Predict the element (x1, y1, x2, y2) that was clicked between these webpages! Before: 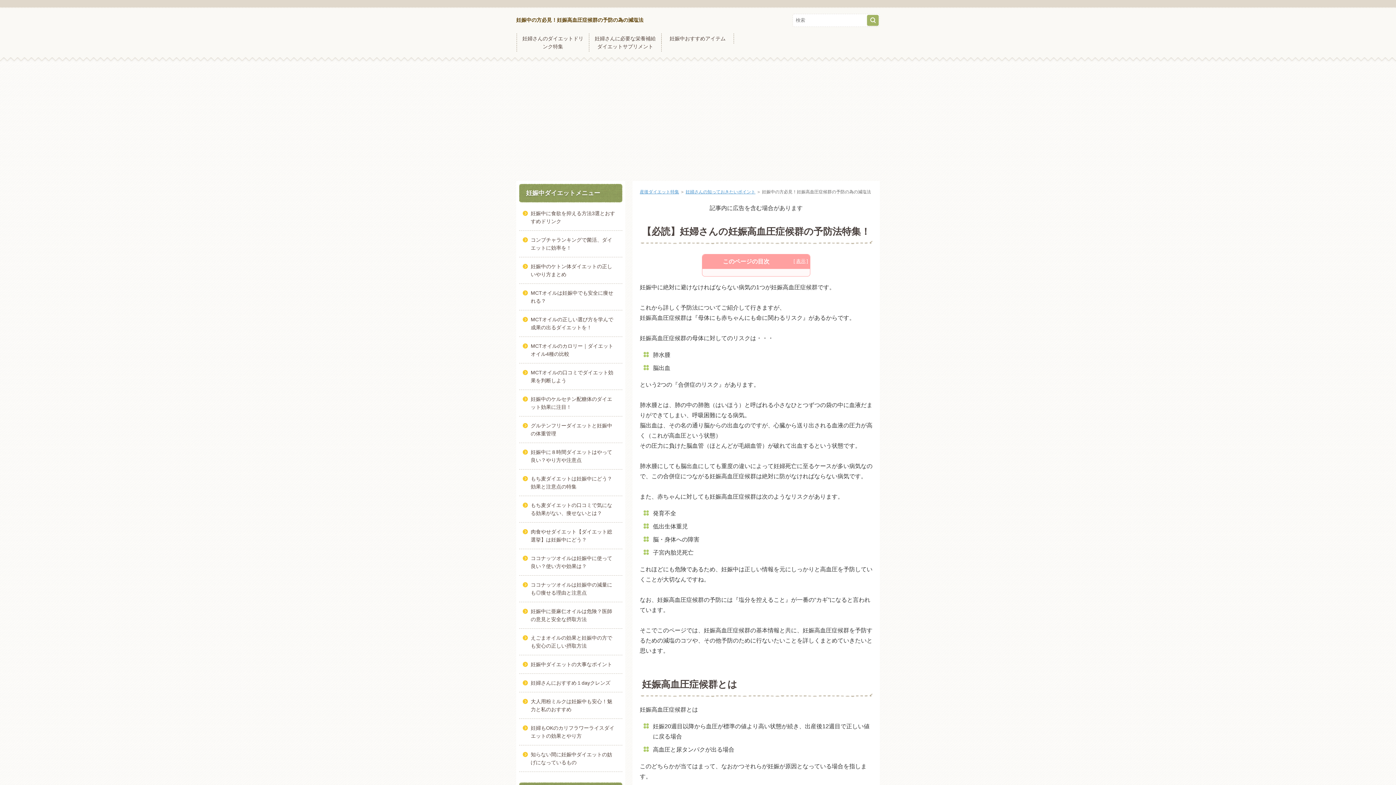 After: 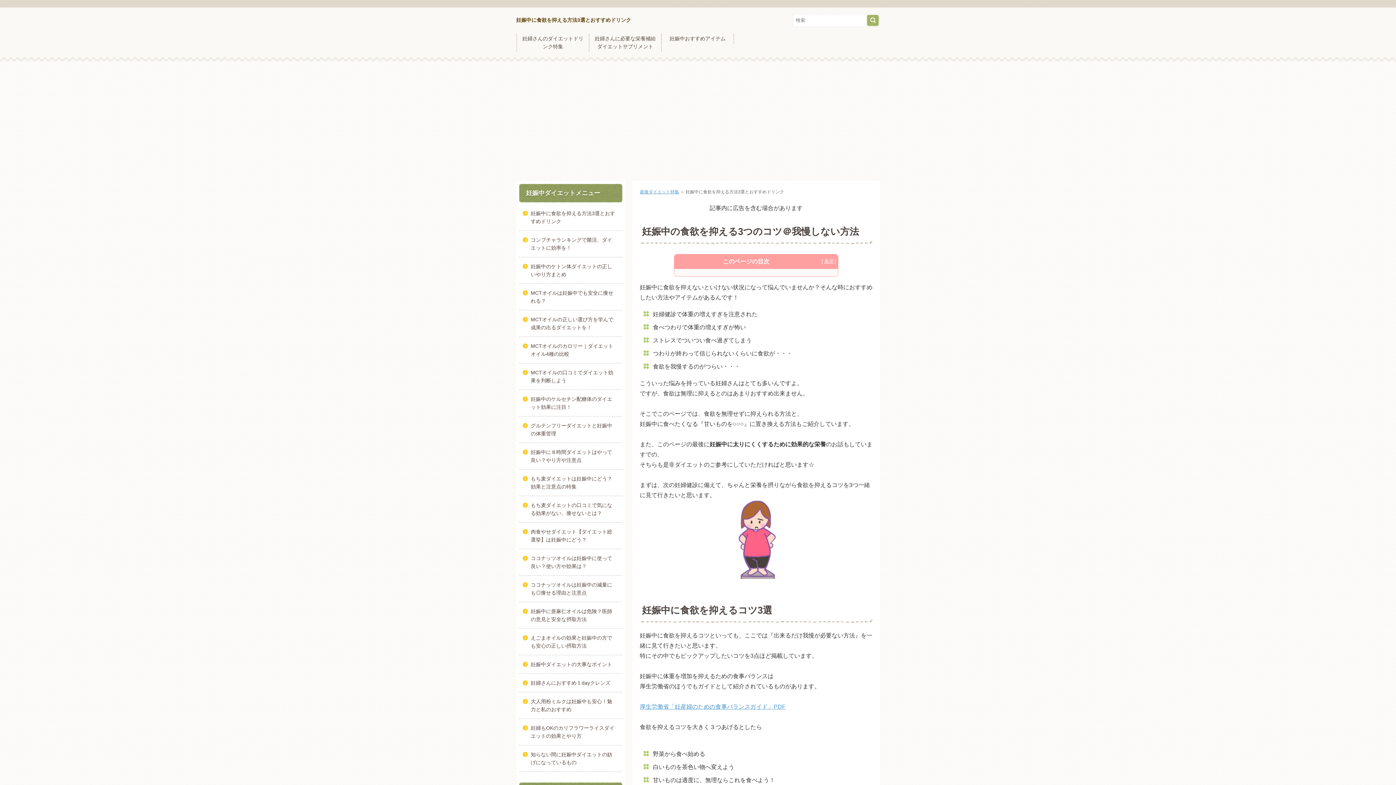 Action: bbox: (519, 204, 622, 230) label: 妊娠中に食欲を抑える方法3選とおすすめドリンク